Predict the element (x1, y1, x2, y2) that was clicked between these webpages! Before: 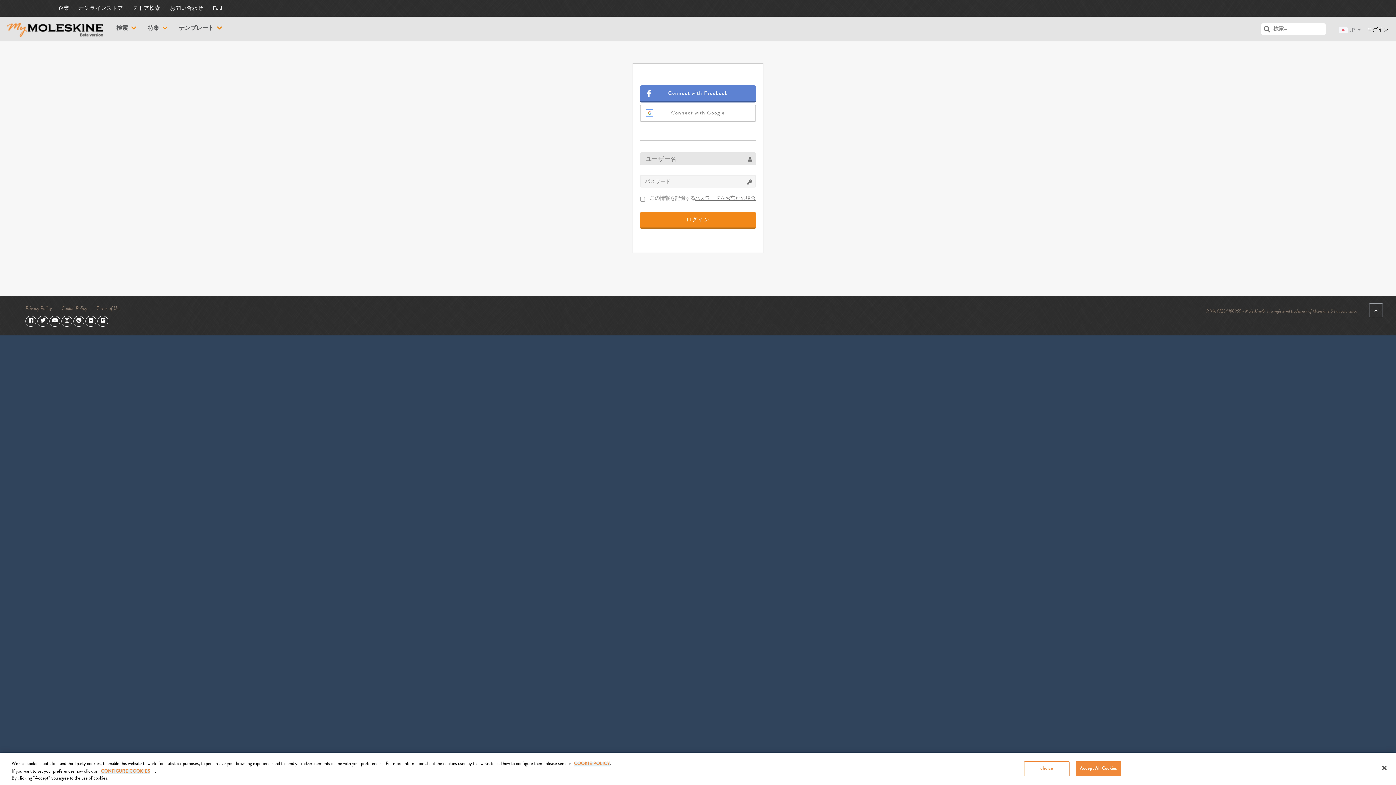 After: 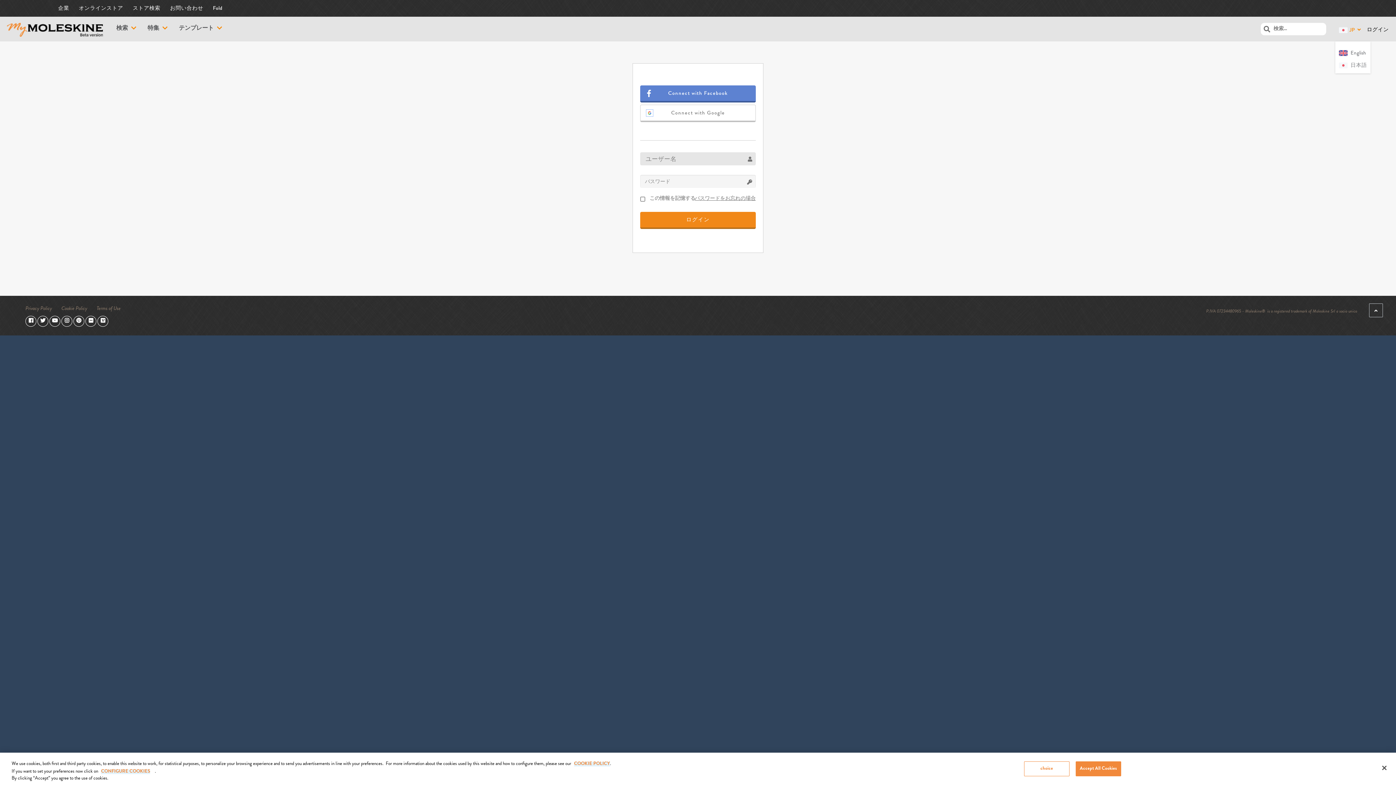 Action: bbox: (1339, 26, 1363, 33) label: JP